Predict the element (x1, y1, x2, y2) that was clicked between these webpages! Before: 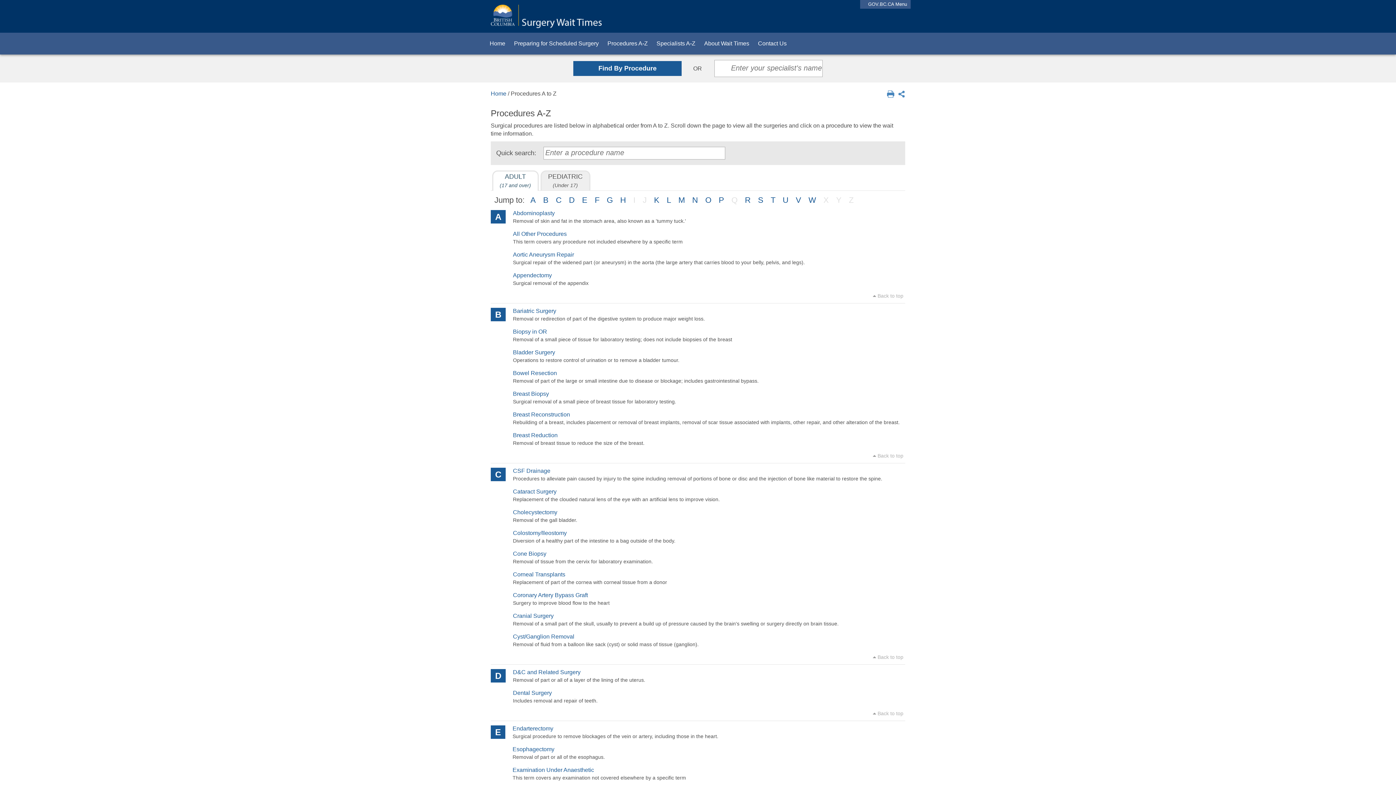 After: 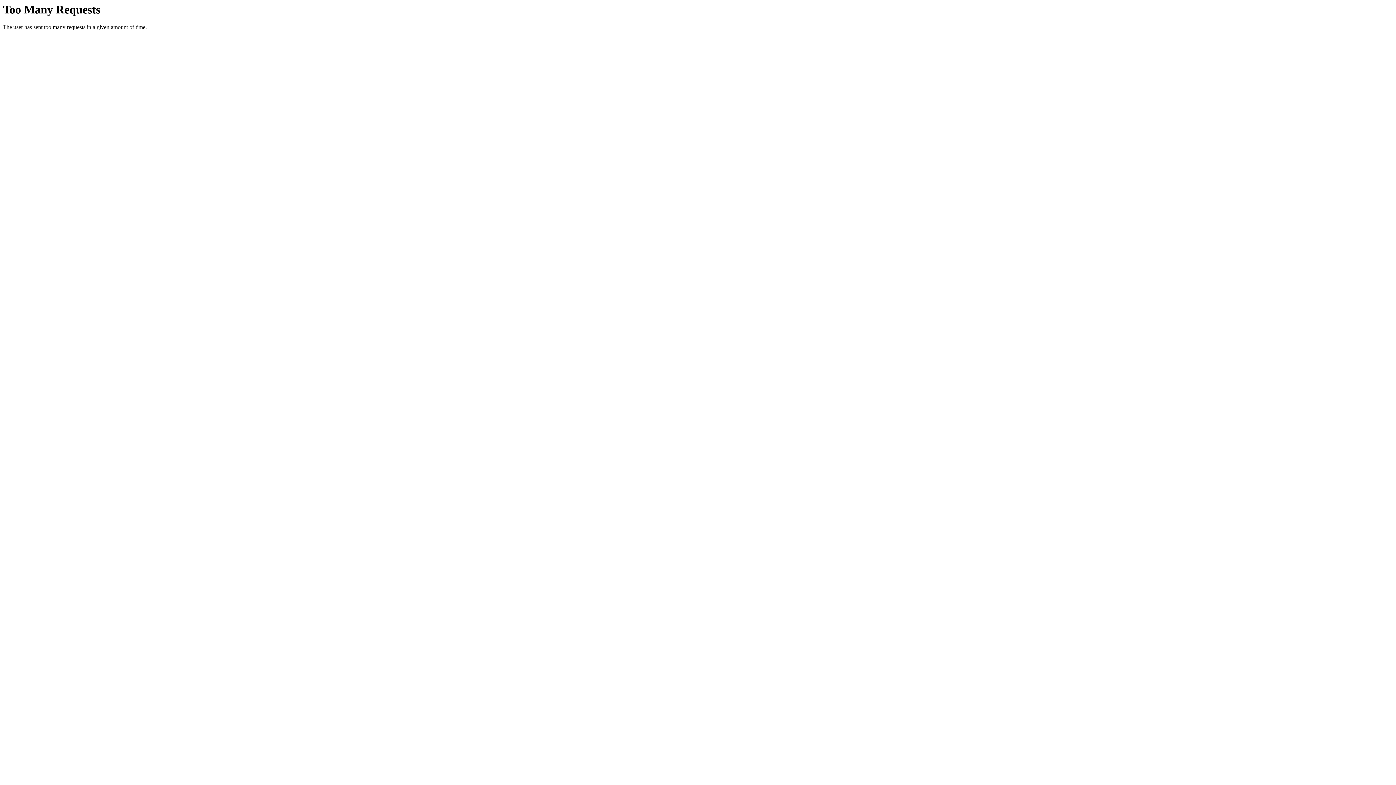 Action: label: Z bbox: (845, 195, 857, 204)